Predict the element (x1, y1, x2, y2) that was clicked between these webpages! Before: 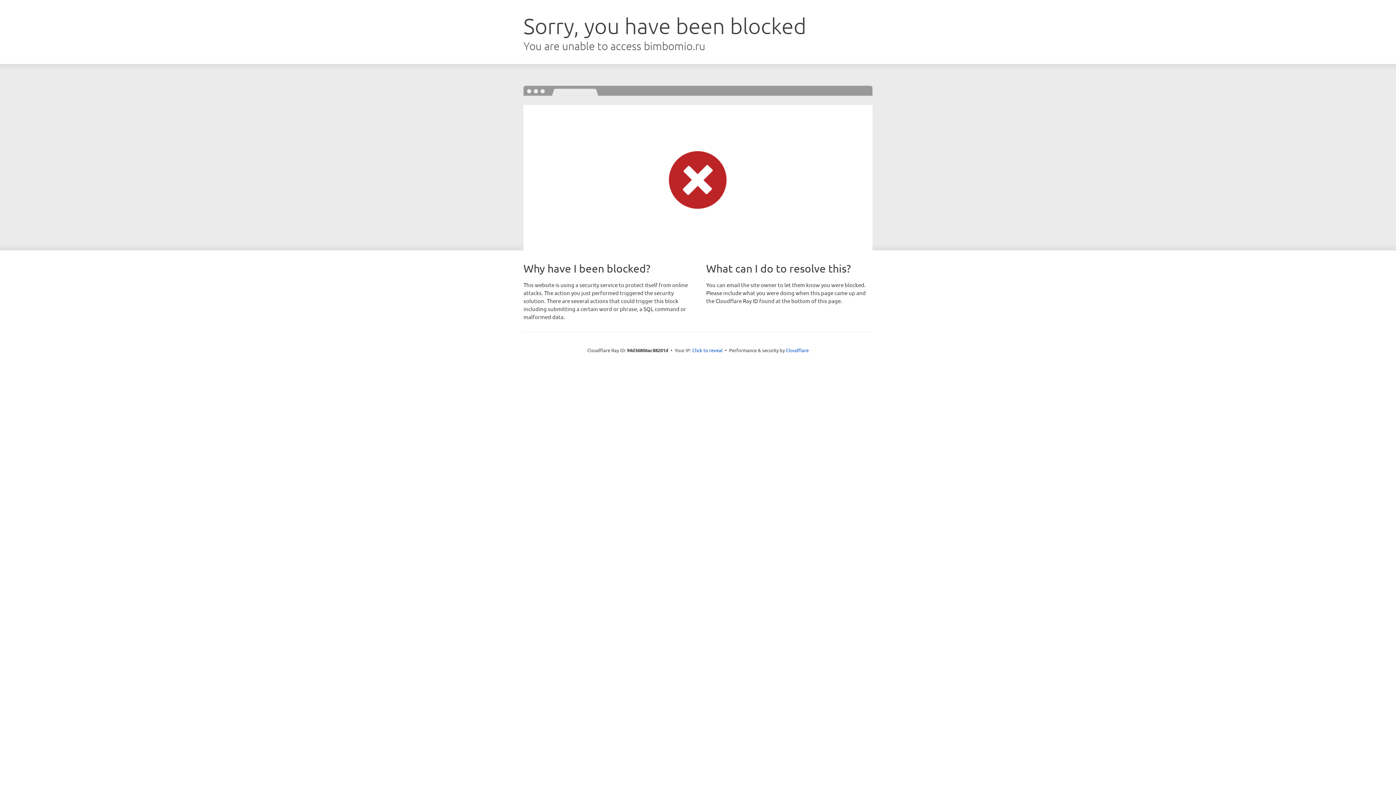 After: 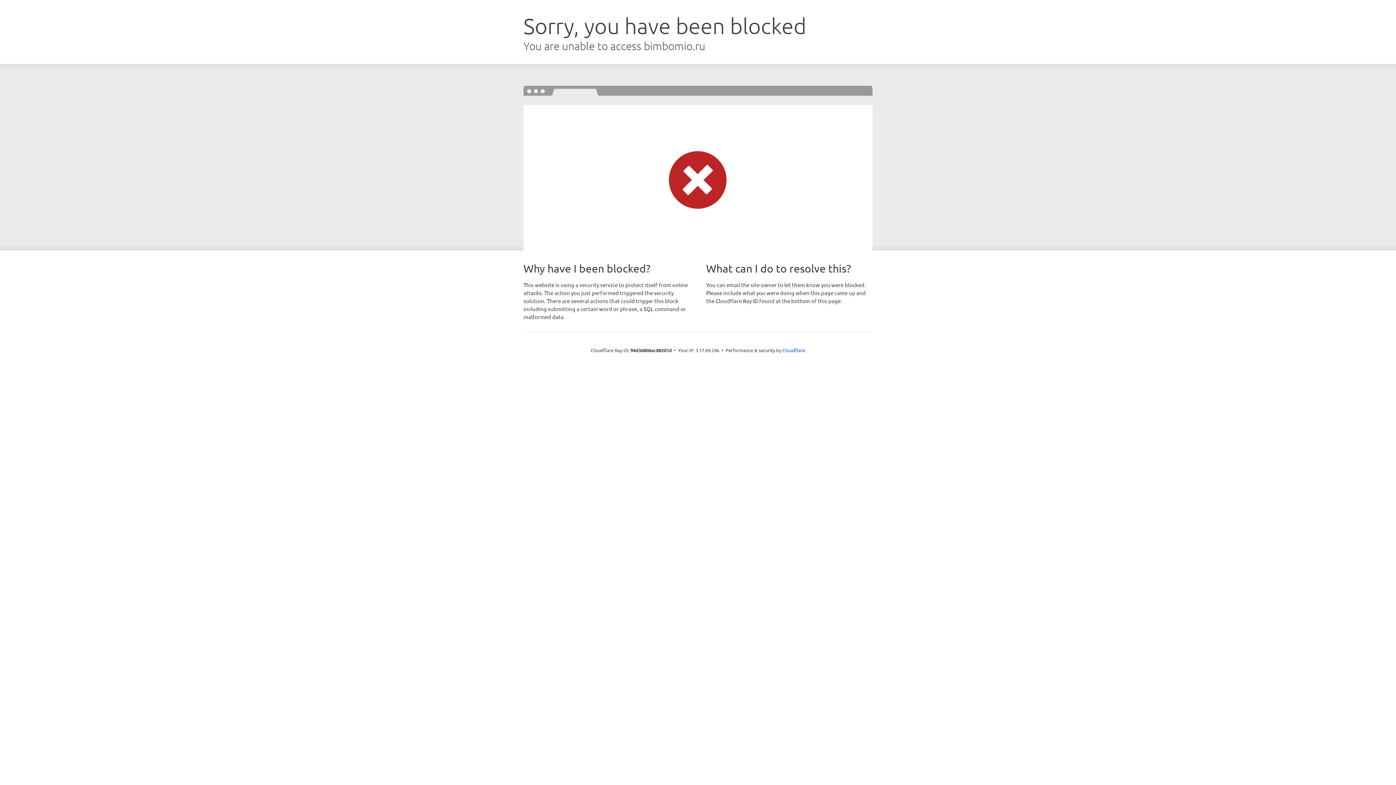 Action: label: Click to reveal bbox: (692, 346, 722, 353)